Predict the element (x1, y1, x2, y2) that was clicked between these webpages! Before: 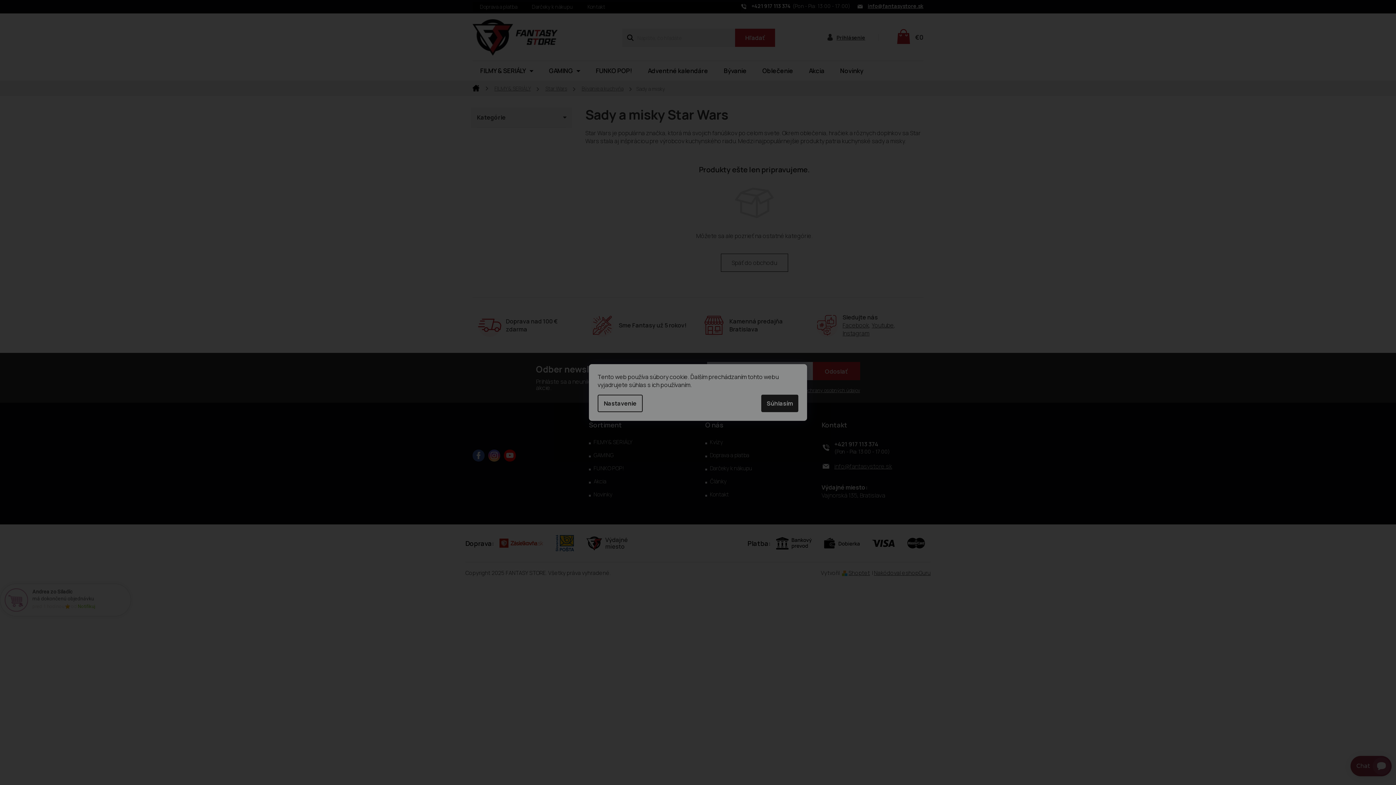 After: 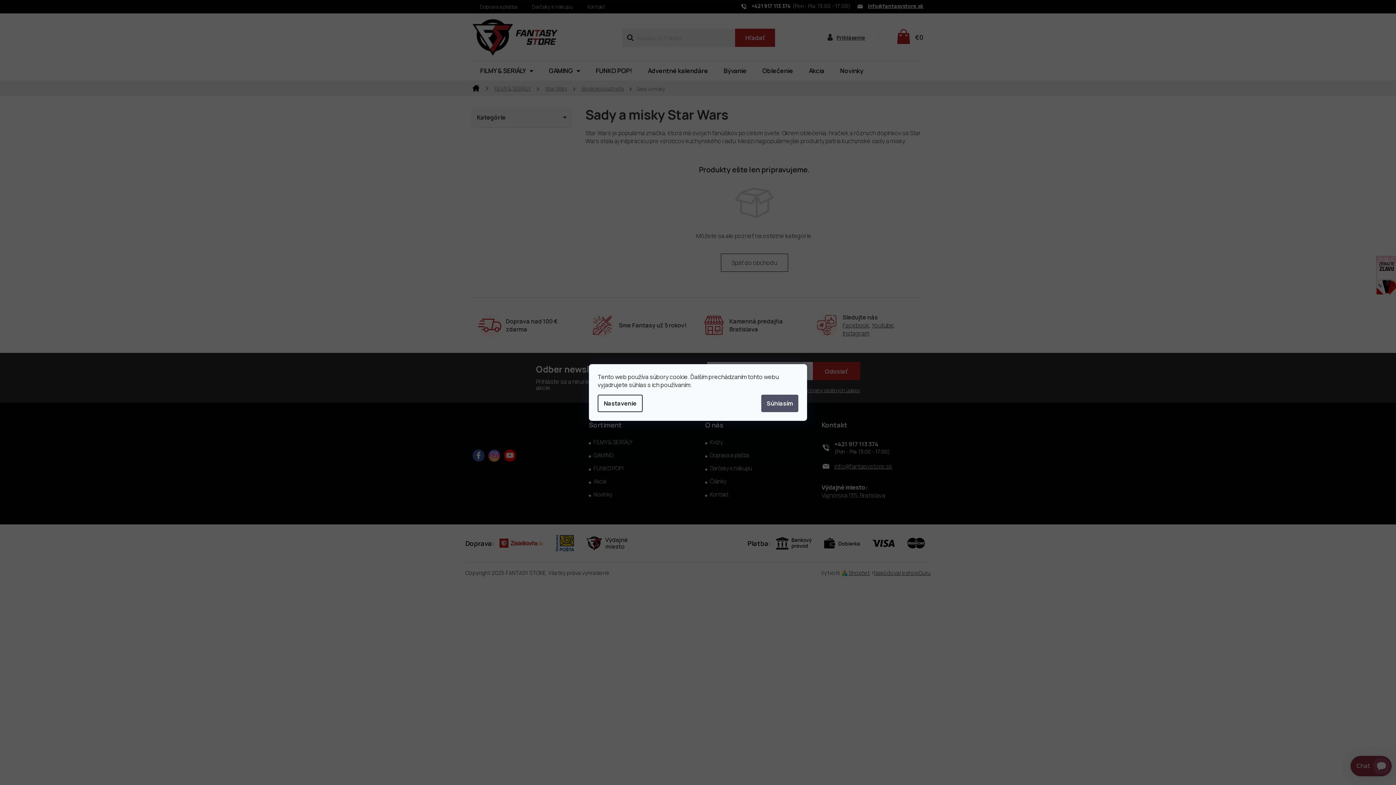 Action: label: Súhlasím bbox: (761, 394, 798, 412)